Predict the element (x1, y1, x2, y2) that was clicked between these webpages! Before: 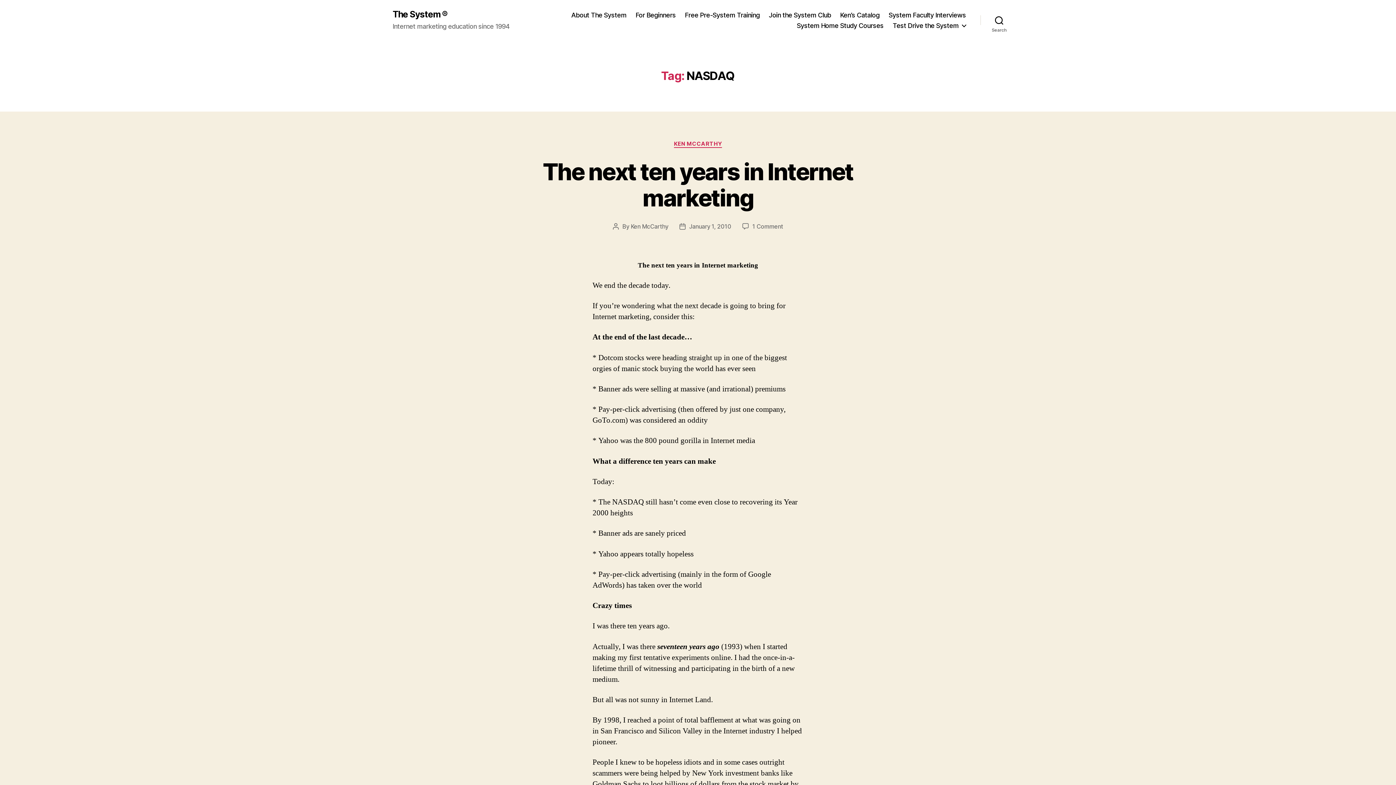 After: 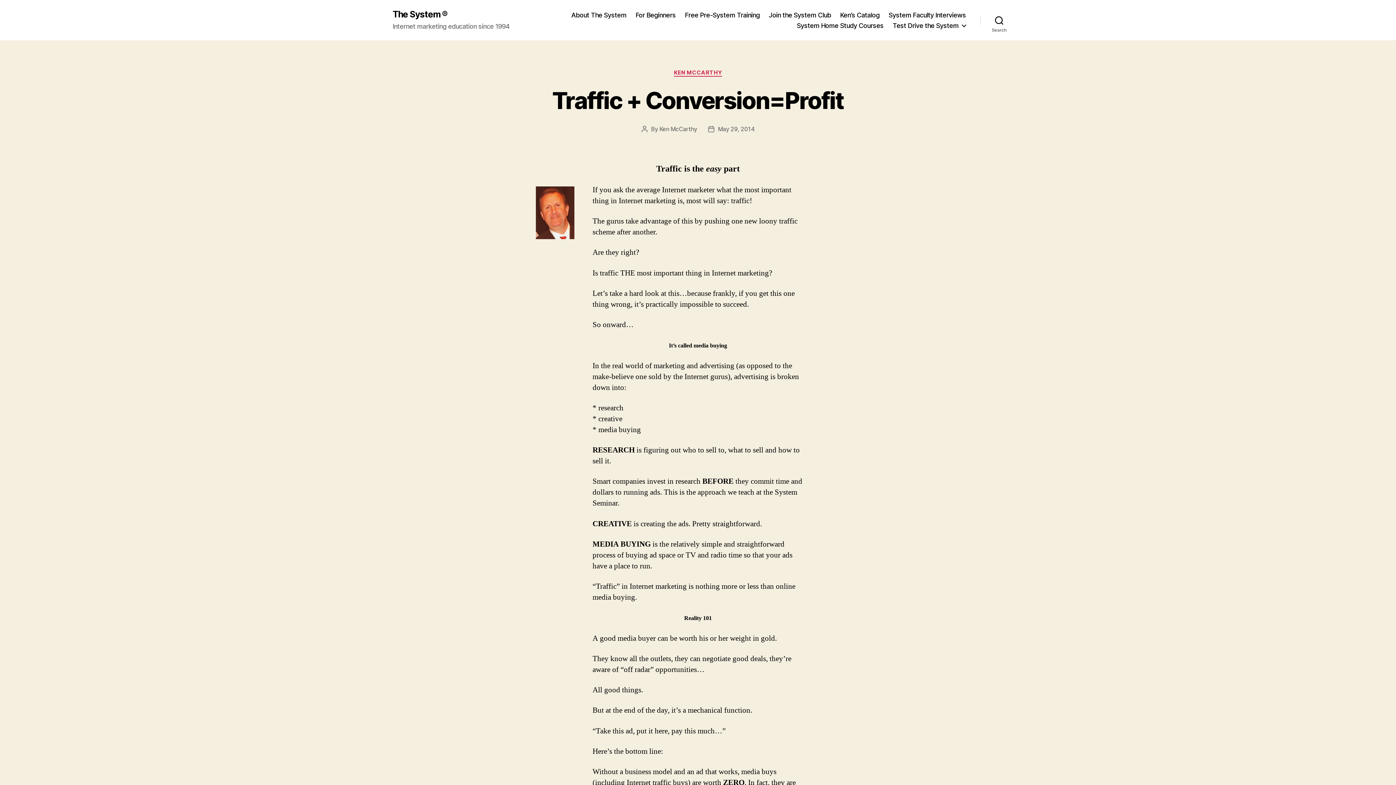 Action: label: The System ® bbox: (392, 10, 447, 18)